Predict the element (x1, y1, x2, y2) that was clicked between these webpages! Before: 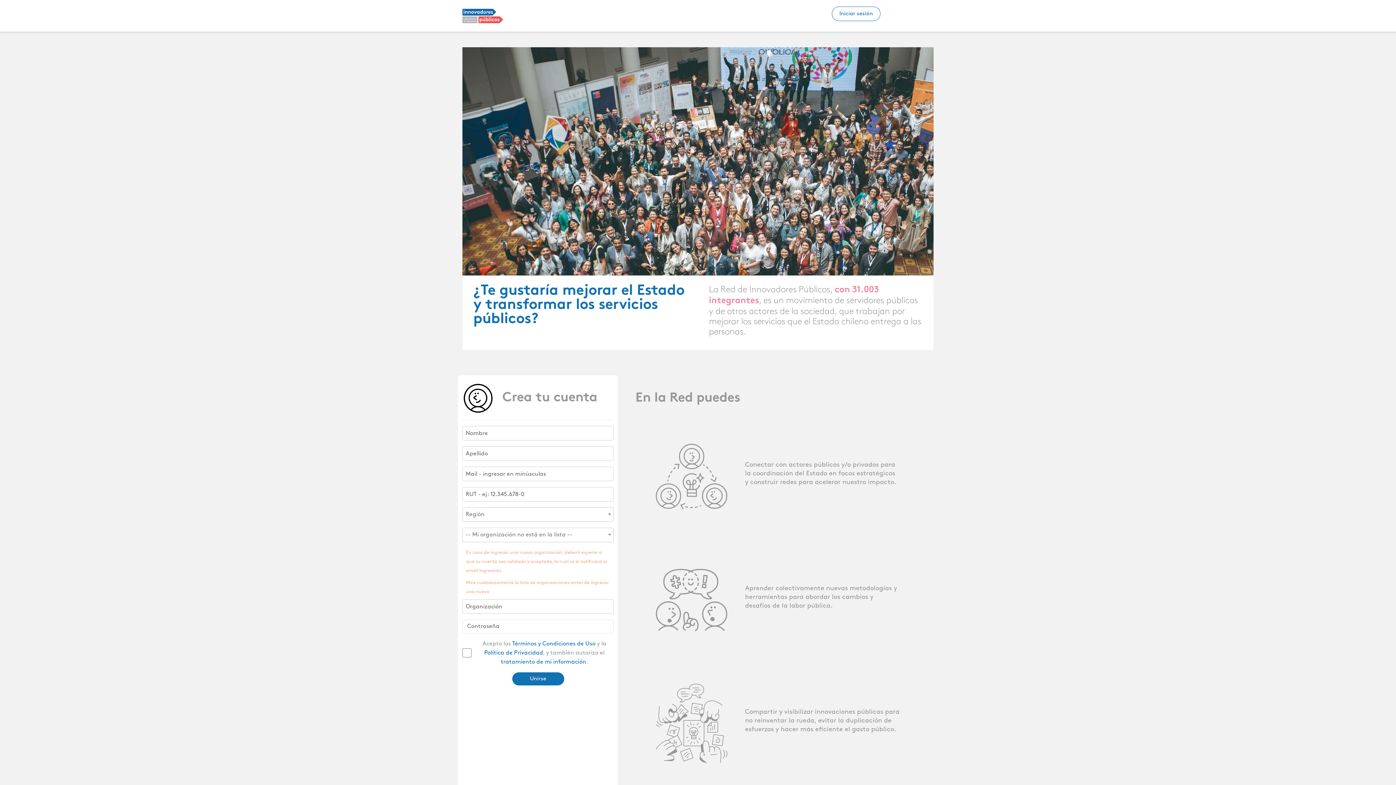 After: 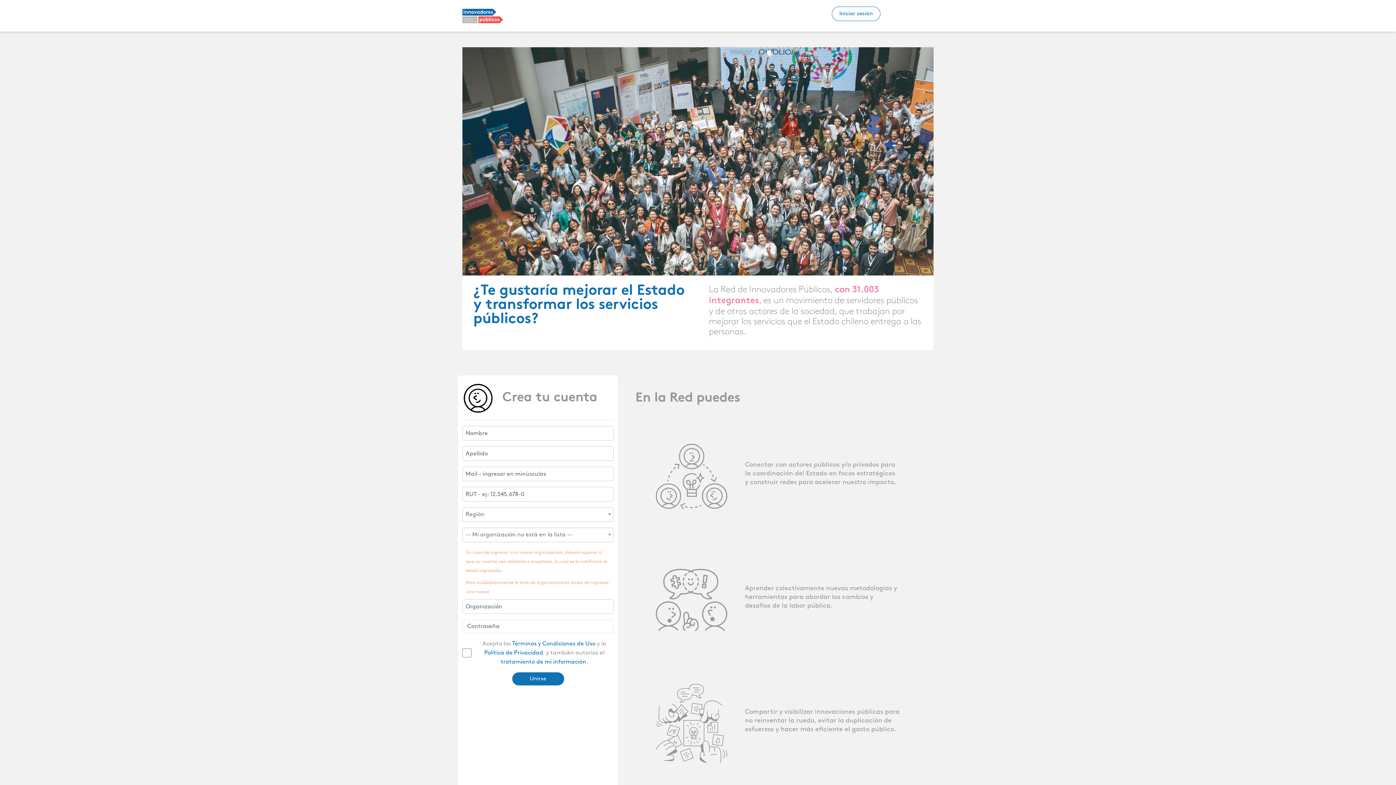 Action: bbox: (462, 6, 503, 24)